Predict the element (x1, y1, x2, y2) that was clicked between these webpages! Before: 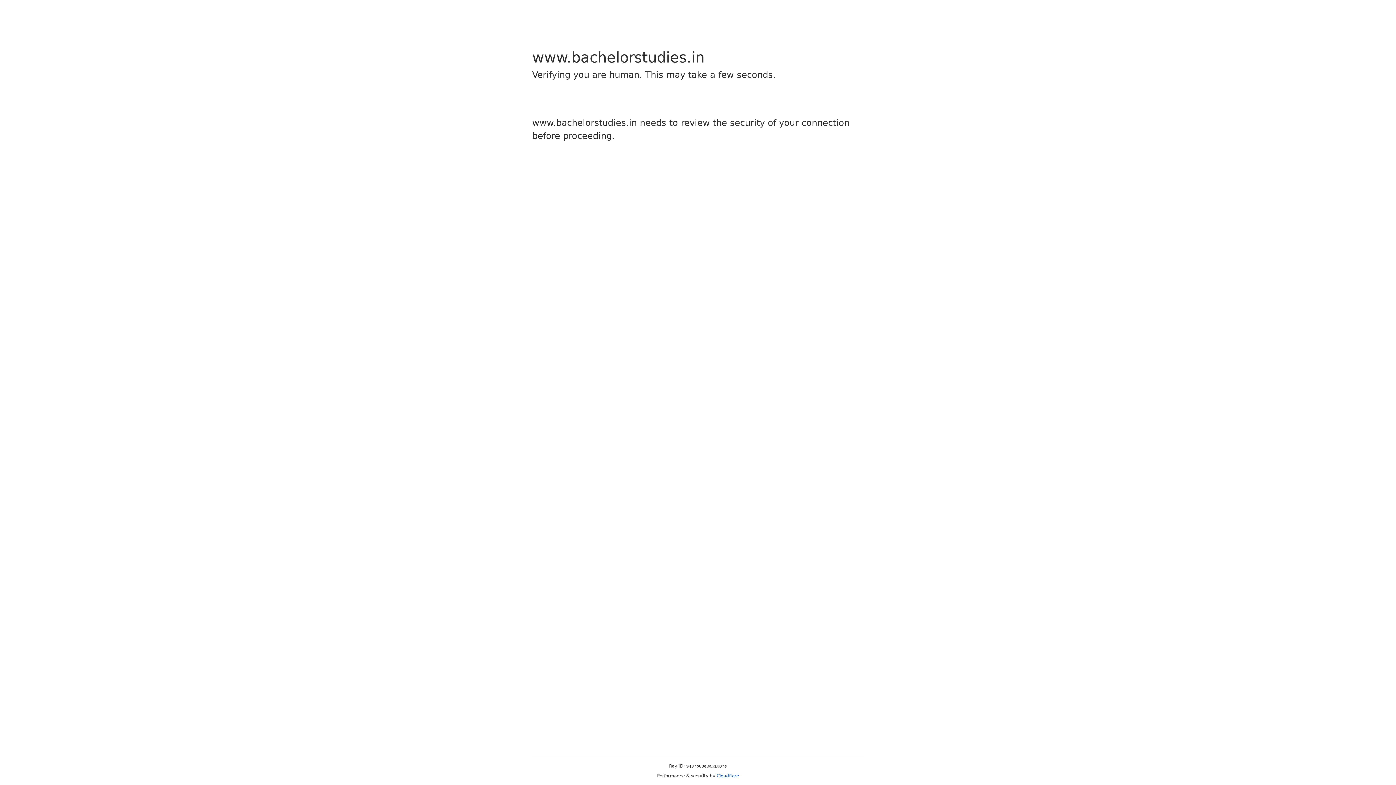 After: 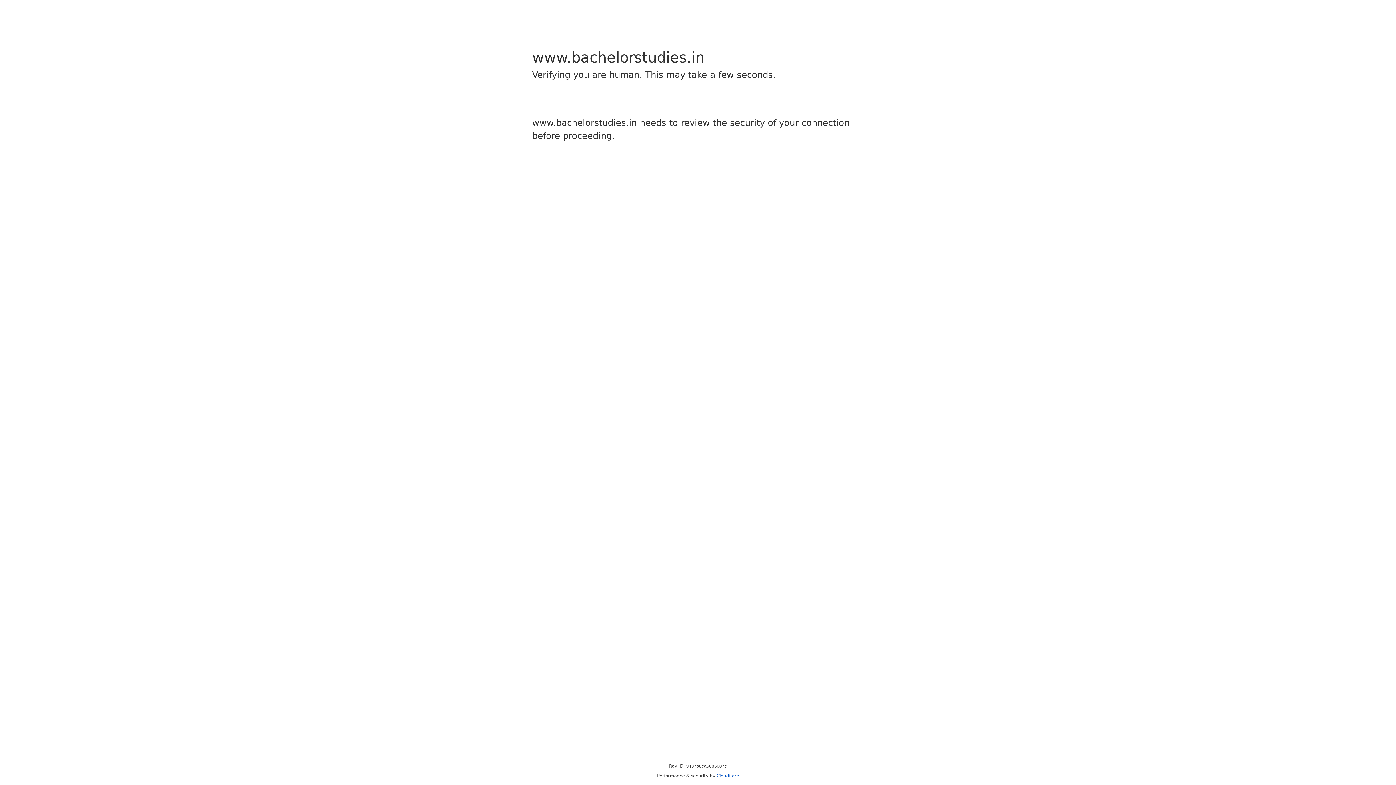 Action: label: Cloudflare bbox: (716, 773, 739, 778)